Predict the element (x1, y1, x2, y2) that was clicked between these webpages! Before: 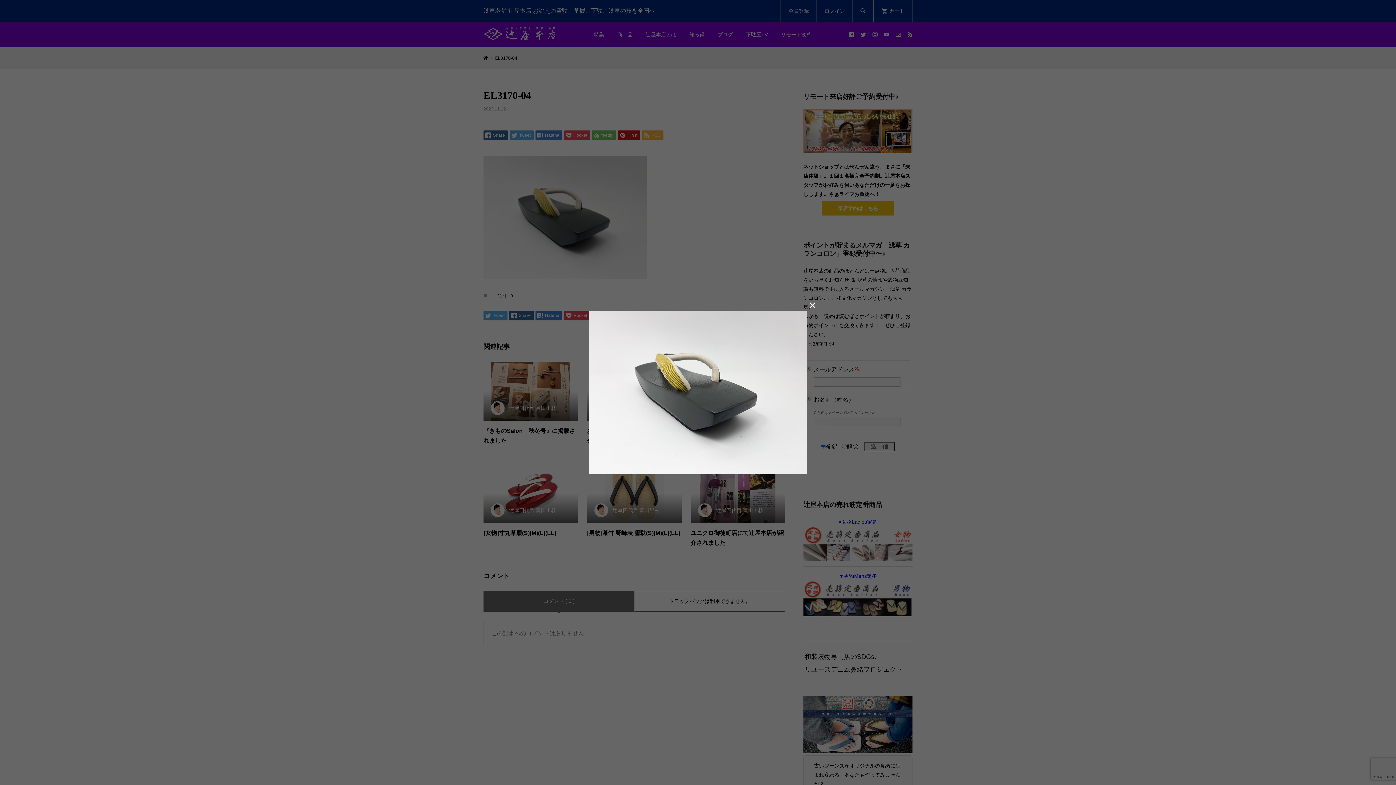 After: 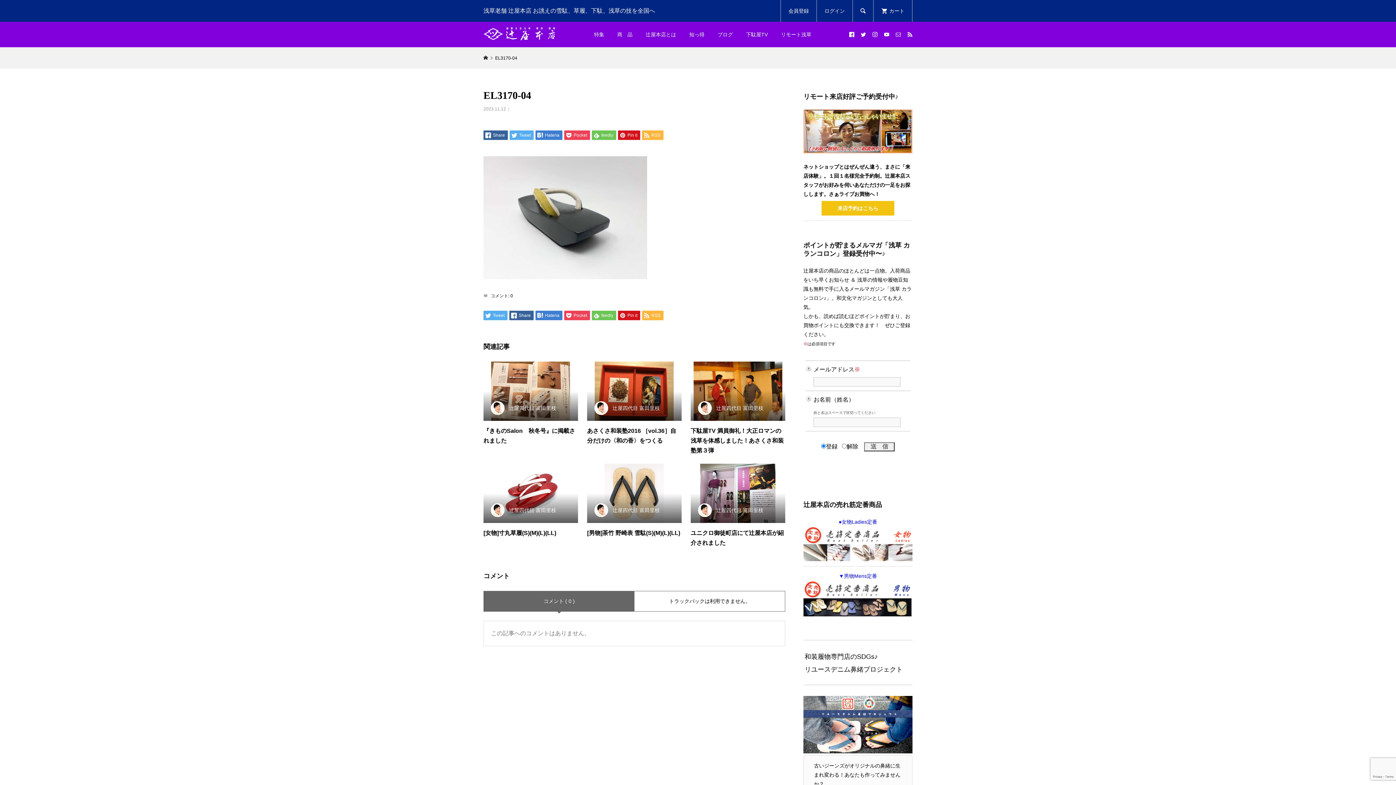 Action: label:  bbox: (807, 300, 818, 310)